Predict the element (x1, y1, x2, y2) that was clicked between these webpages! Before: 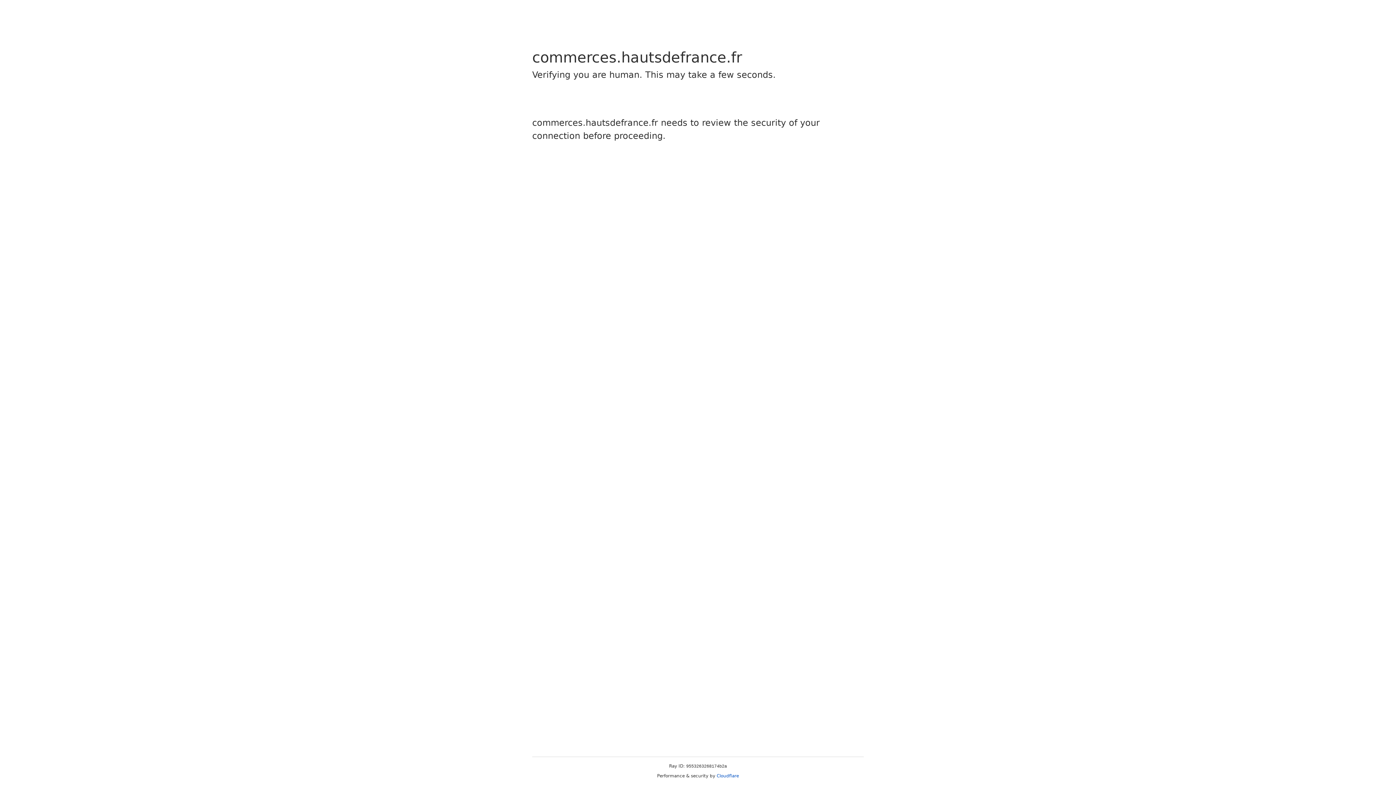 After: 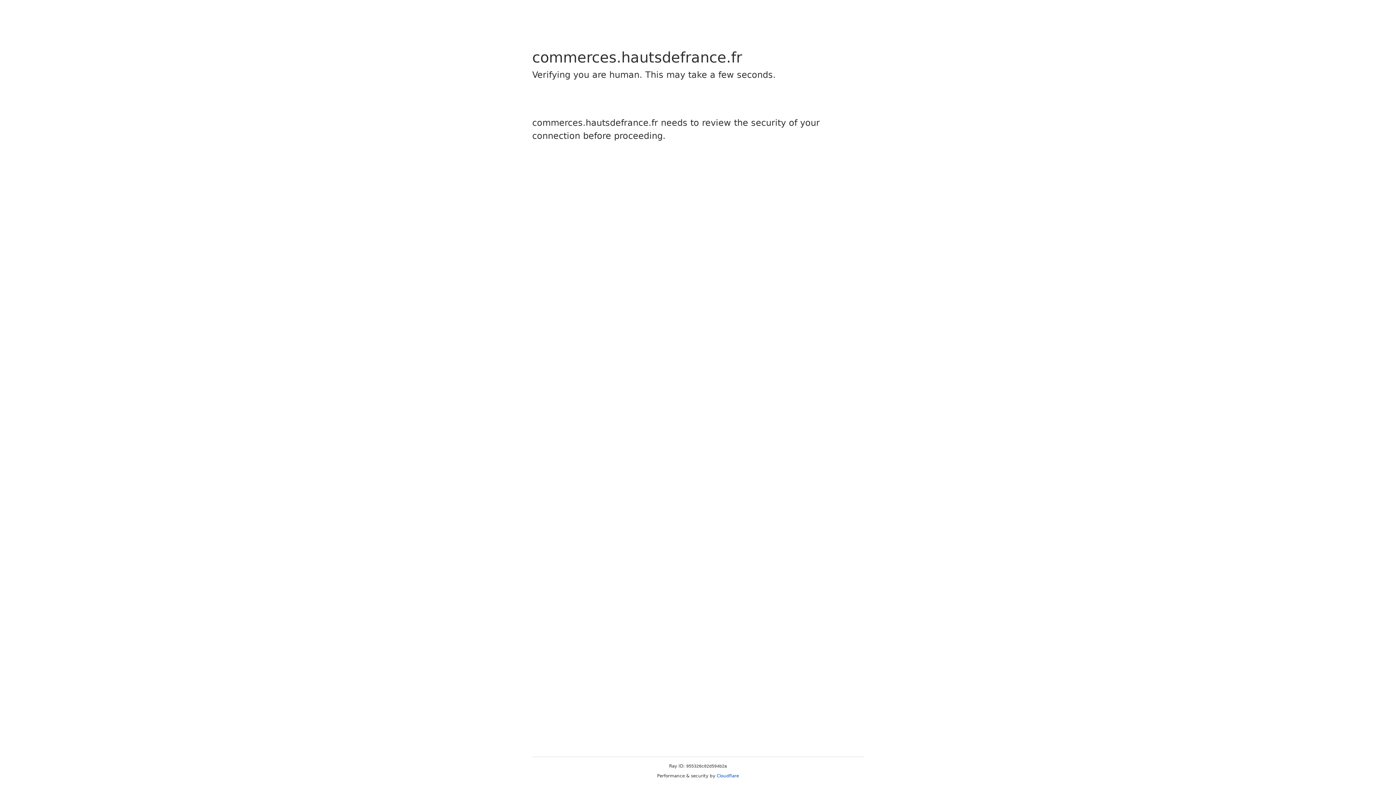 Action: label: Cloudflare bbox: (716, 773, 739, 778)